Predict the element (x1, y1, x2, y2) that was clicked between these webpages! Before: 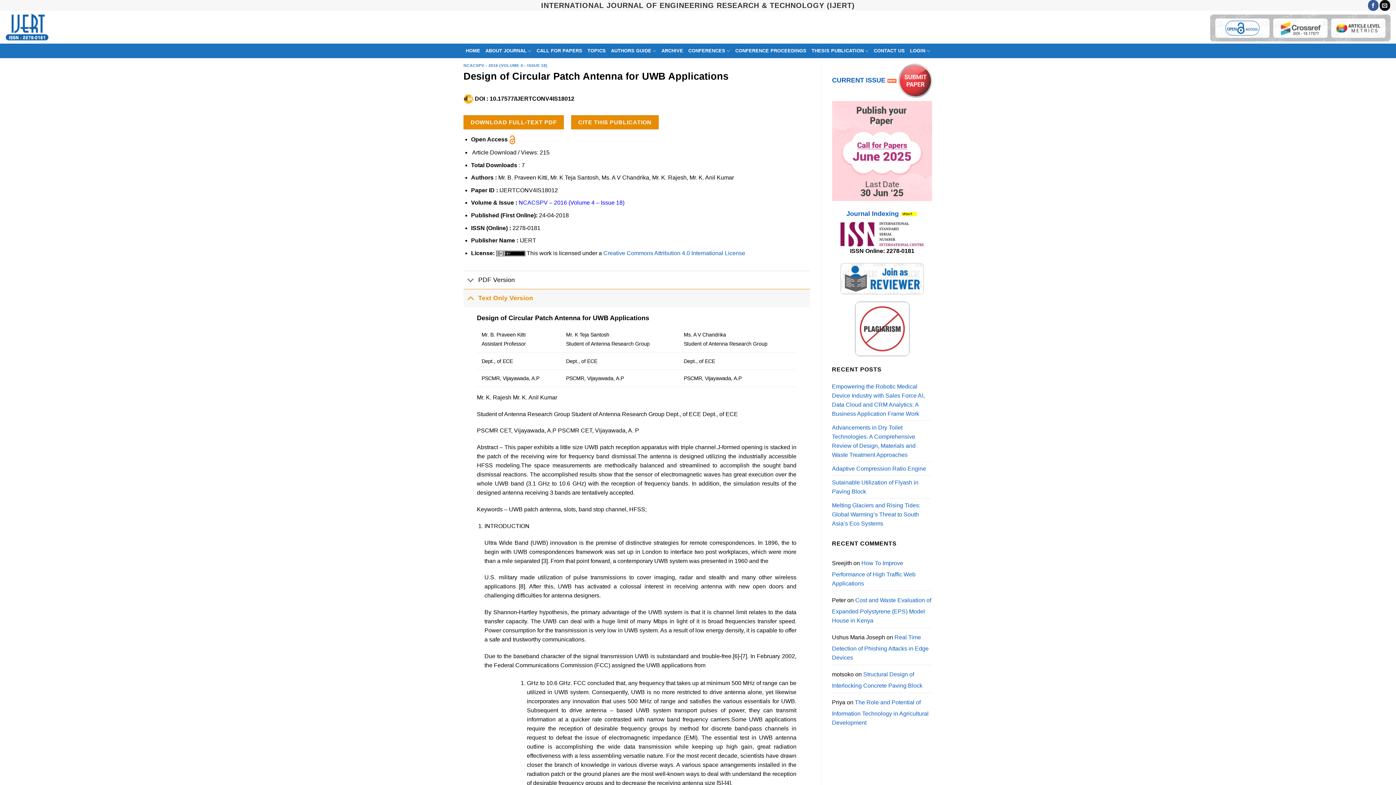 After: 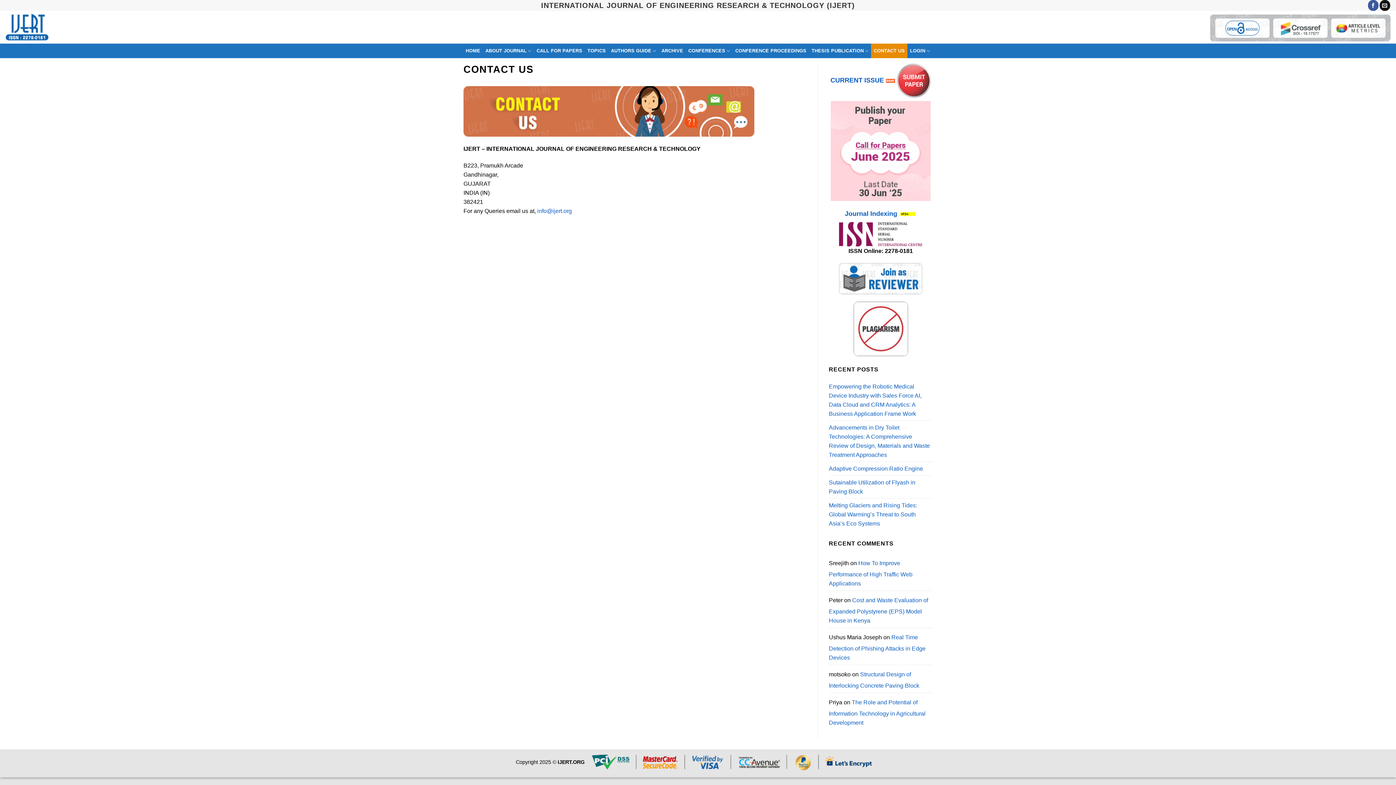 Action: bbox: (871, 43, 907, 58) label: CONTACT US